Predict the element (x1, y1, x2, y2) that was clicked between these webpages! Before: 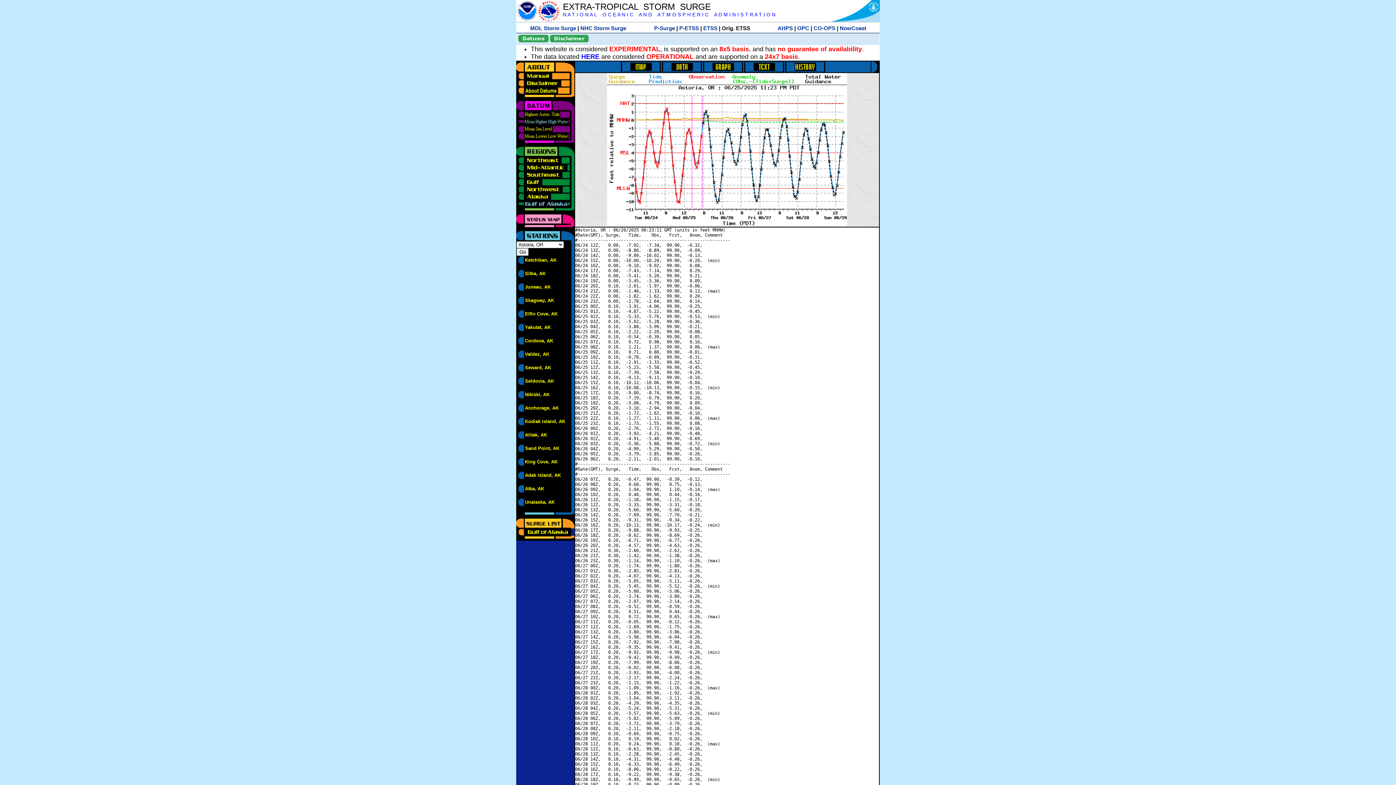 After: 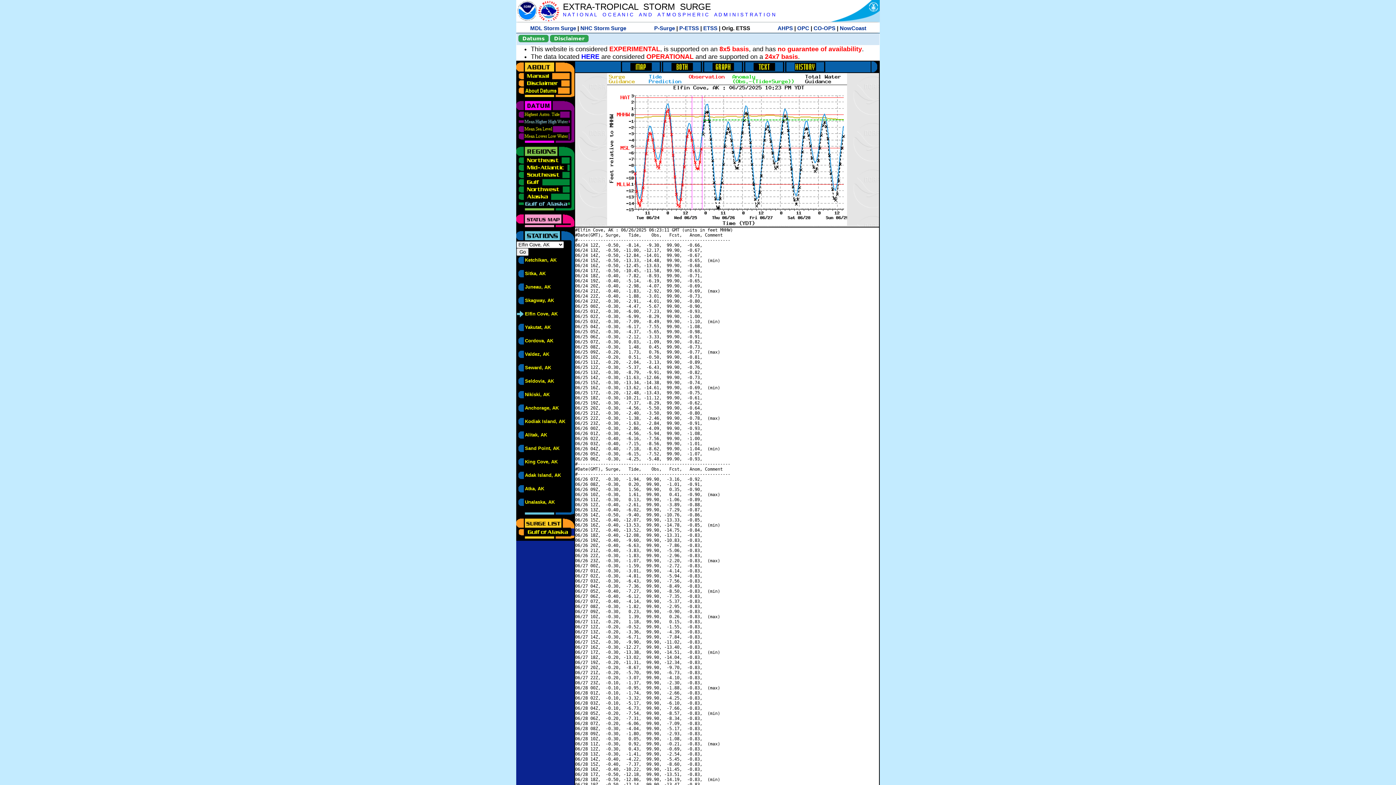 Action: label: Elfin Cove, AK bbox: (525, 311, 557, 316)